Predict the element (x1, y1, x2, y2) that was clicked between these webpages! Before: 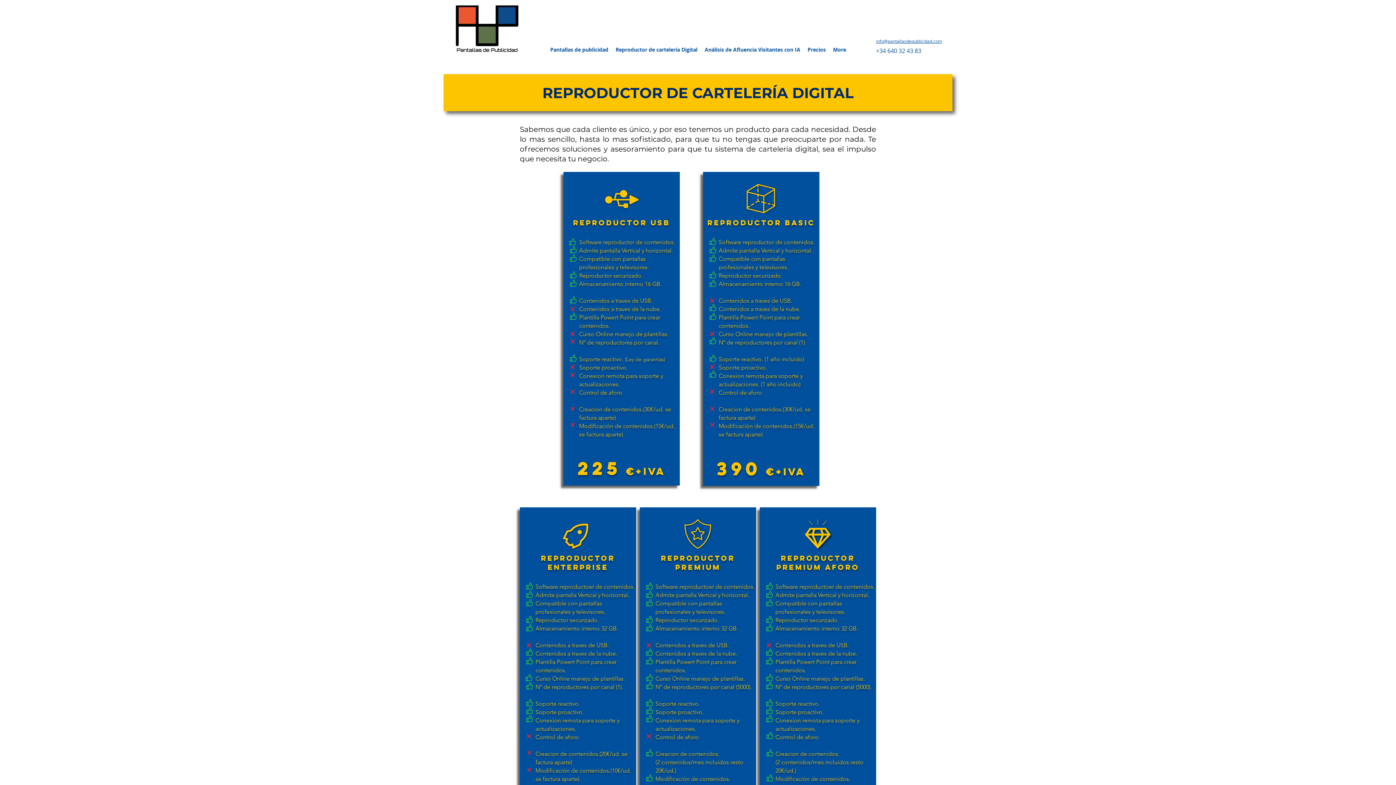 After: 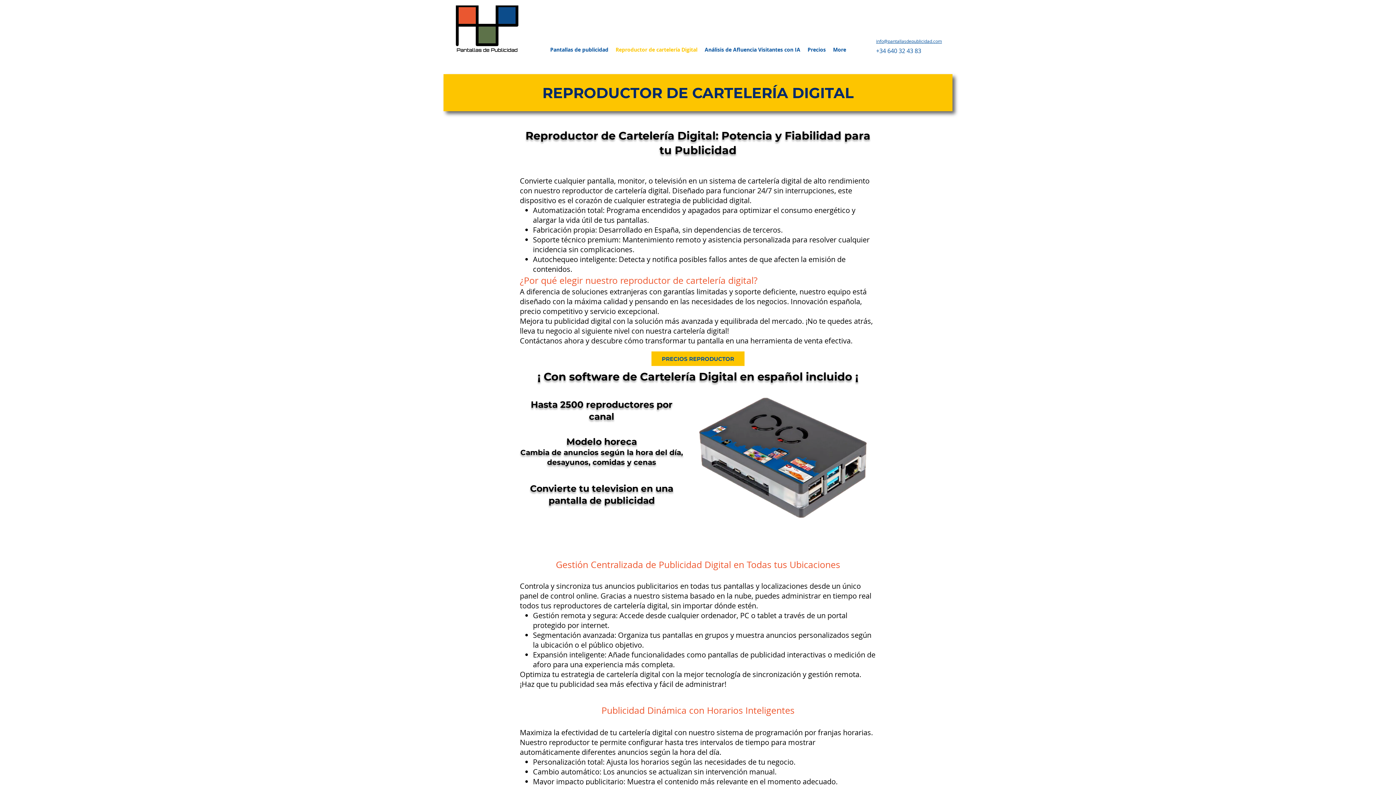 Action: label: Reproductor de cartelería Digital bbox: (612, 44, 701, 54)